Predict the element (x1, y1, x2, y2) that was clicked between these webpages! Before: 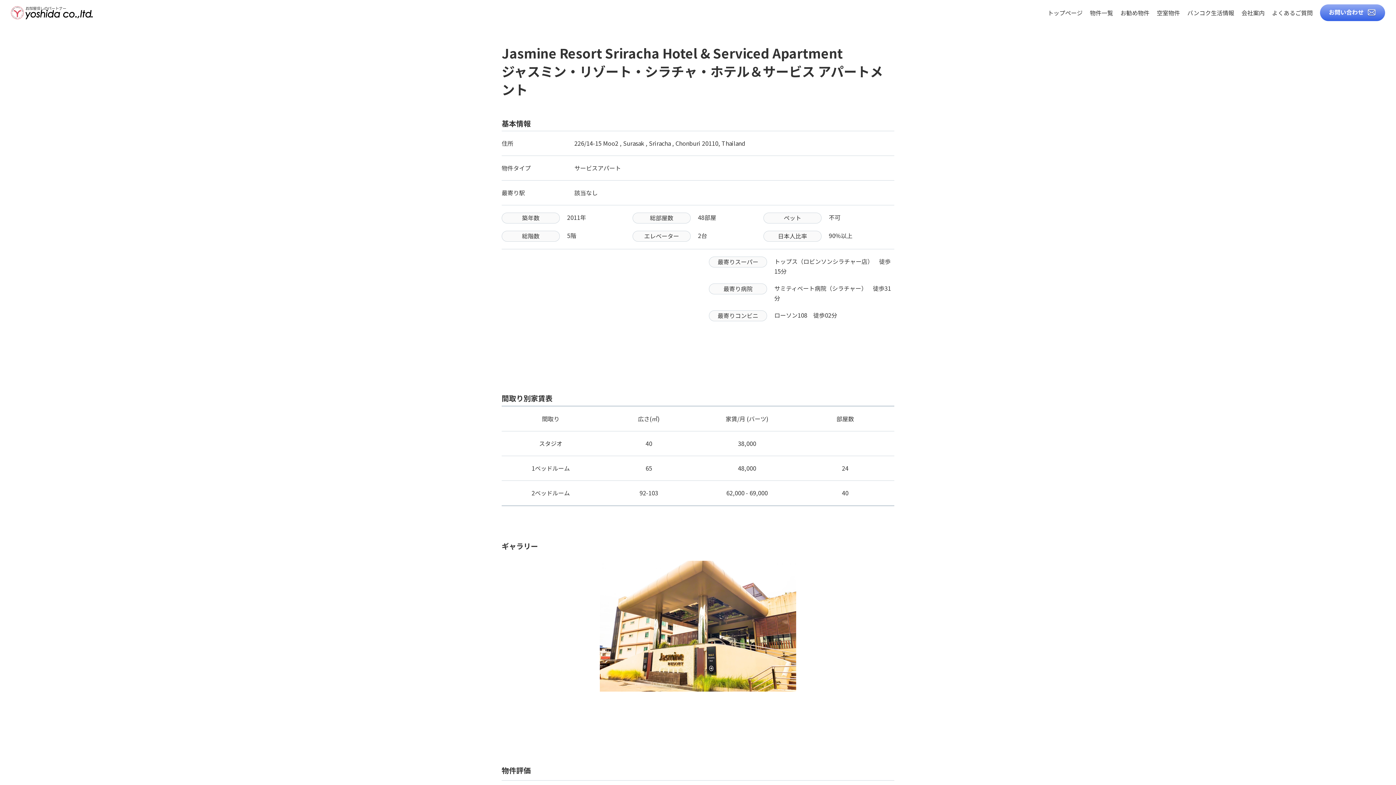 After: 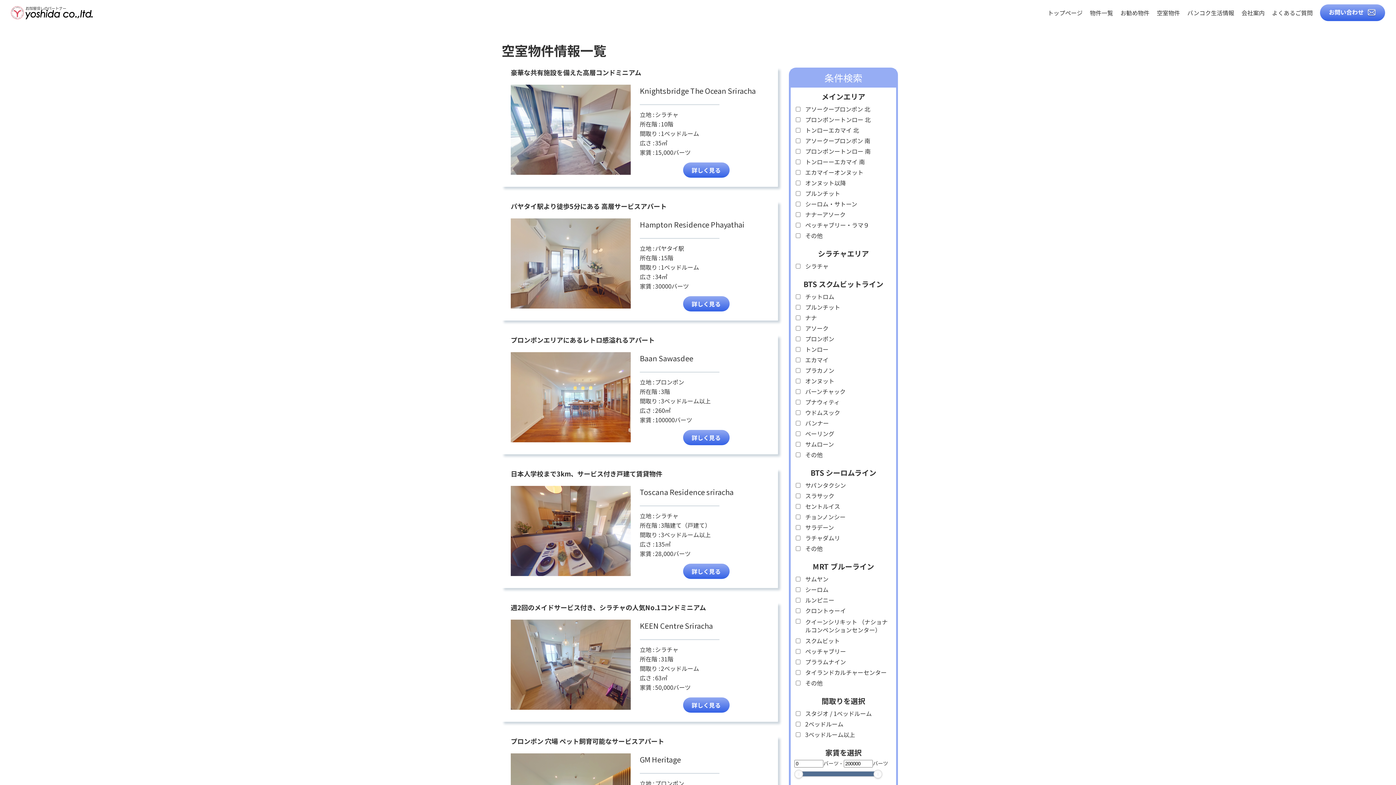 Action: label: 空室物件 bbox: (1157, 9, 1180, 17)